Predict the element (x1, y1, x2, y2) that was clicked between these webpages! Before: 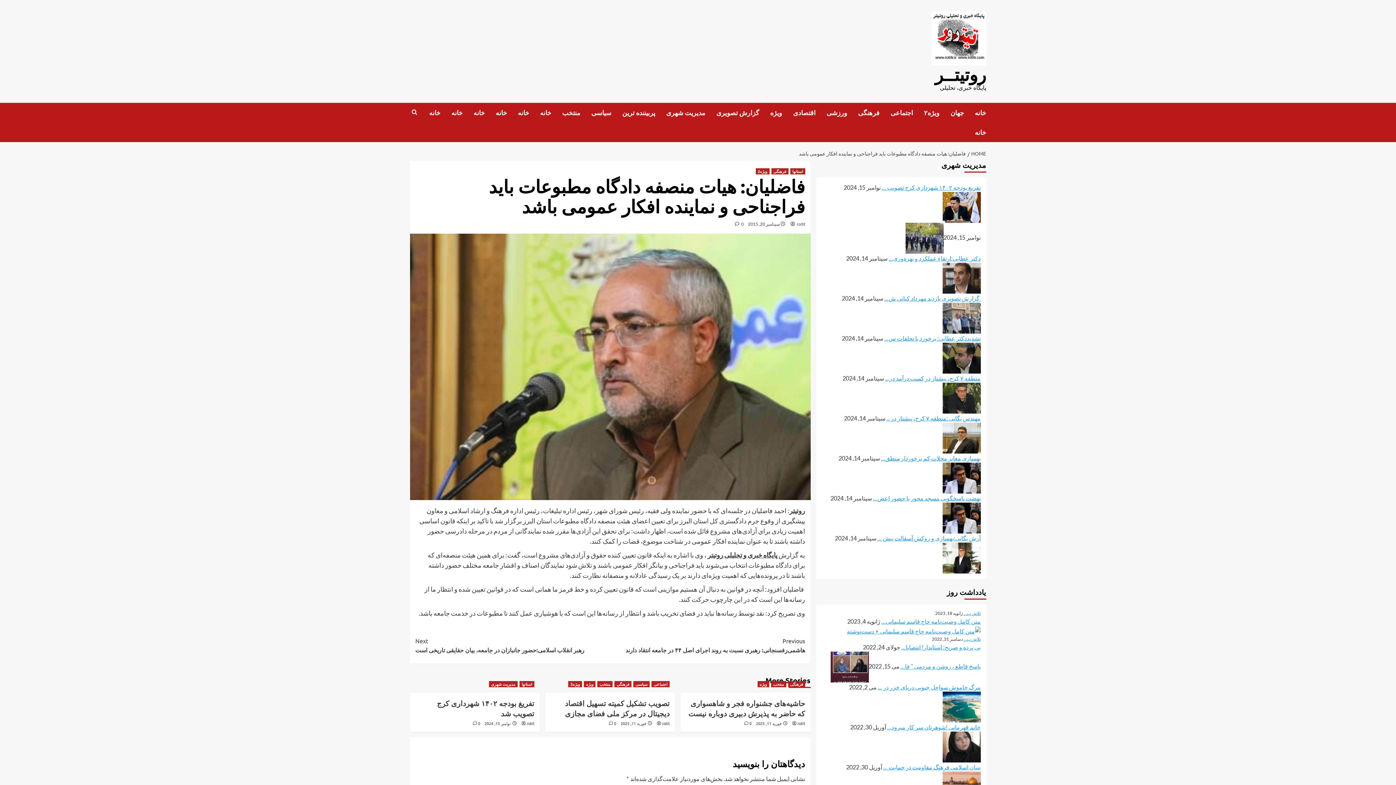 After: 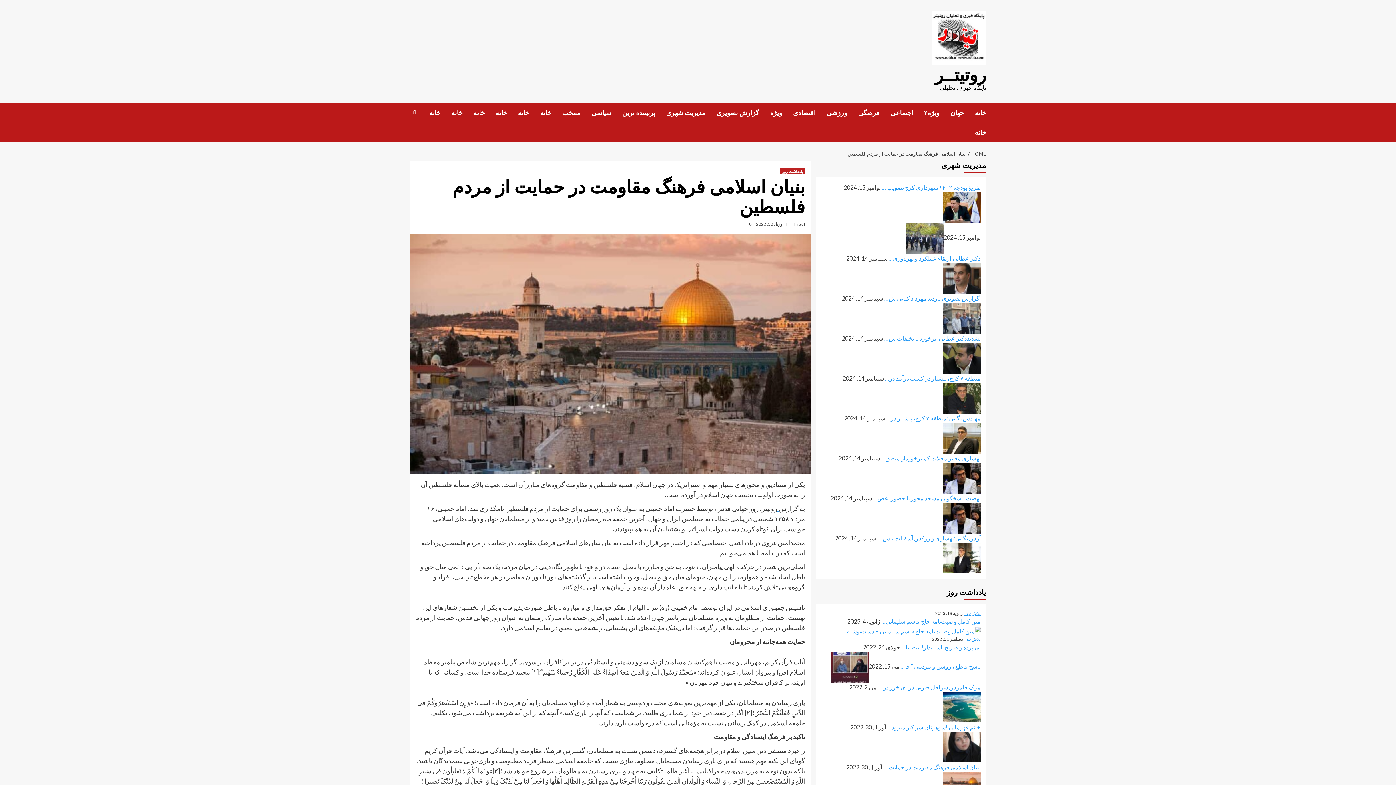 Action: bbox: (883, 764, 980, 771) label: بنیان اسلامی فرهنگ مقاومت در حمایت …